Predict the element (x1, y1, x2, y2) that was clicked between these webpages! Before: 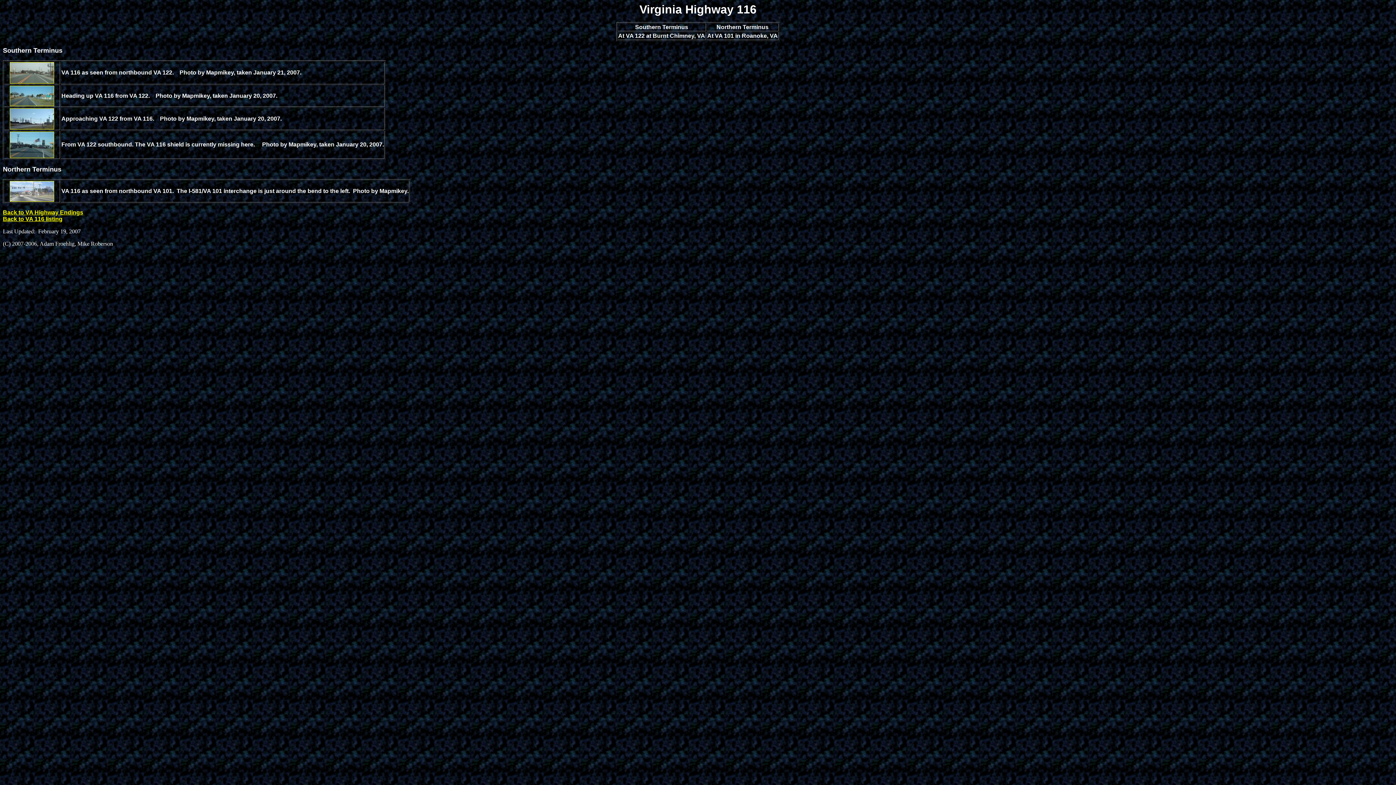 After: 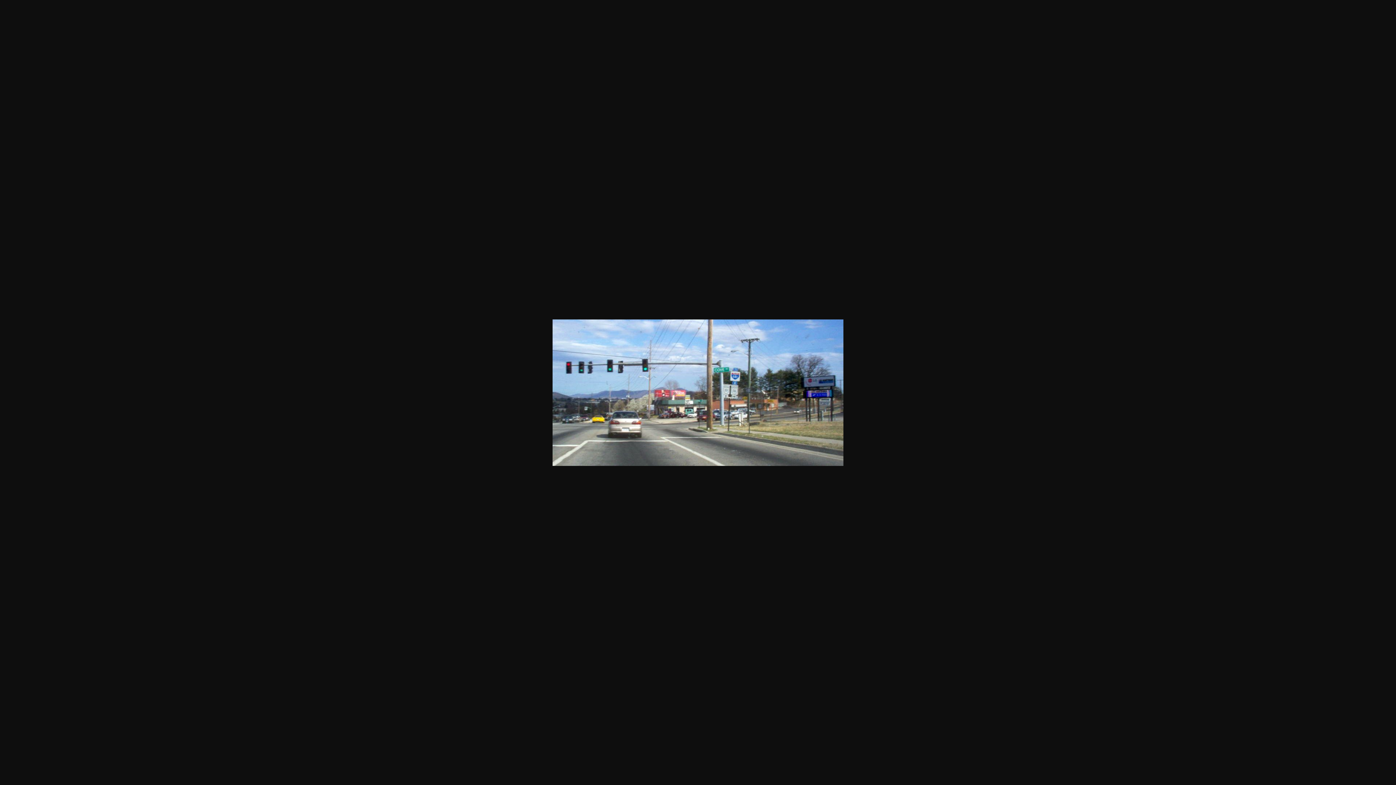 Action: bbox: (9, 196, 54, 202)